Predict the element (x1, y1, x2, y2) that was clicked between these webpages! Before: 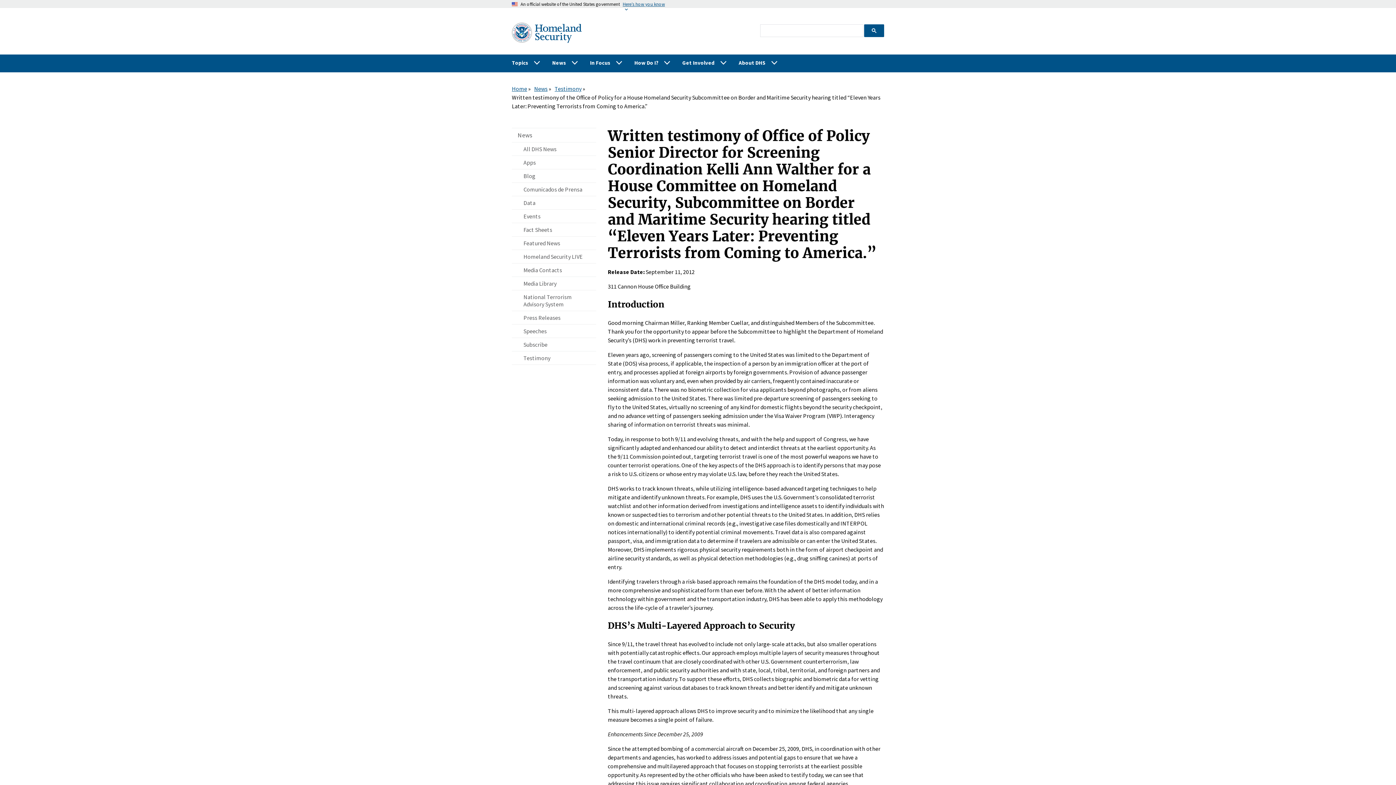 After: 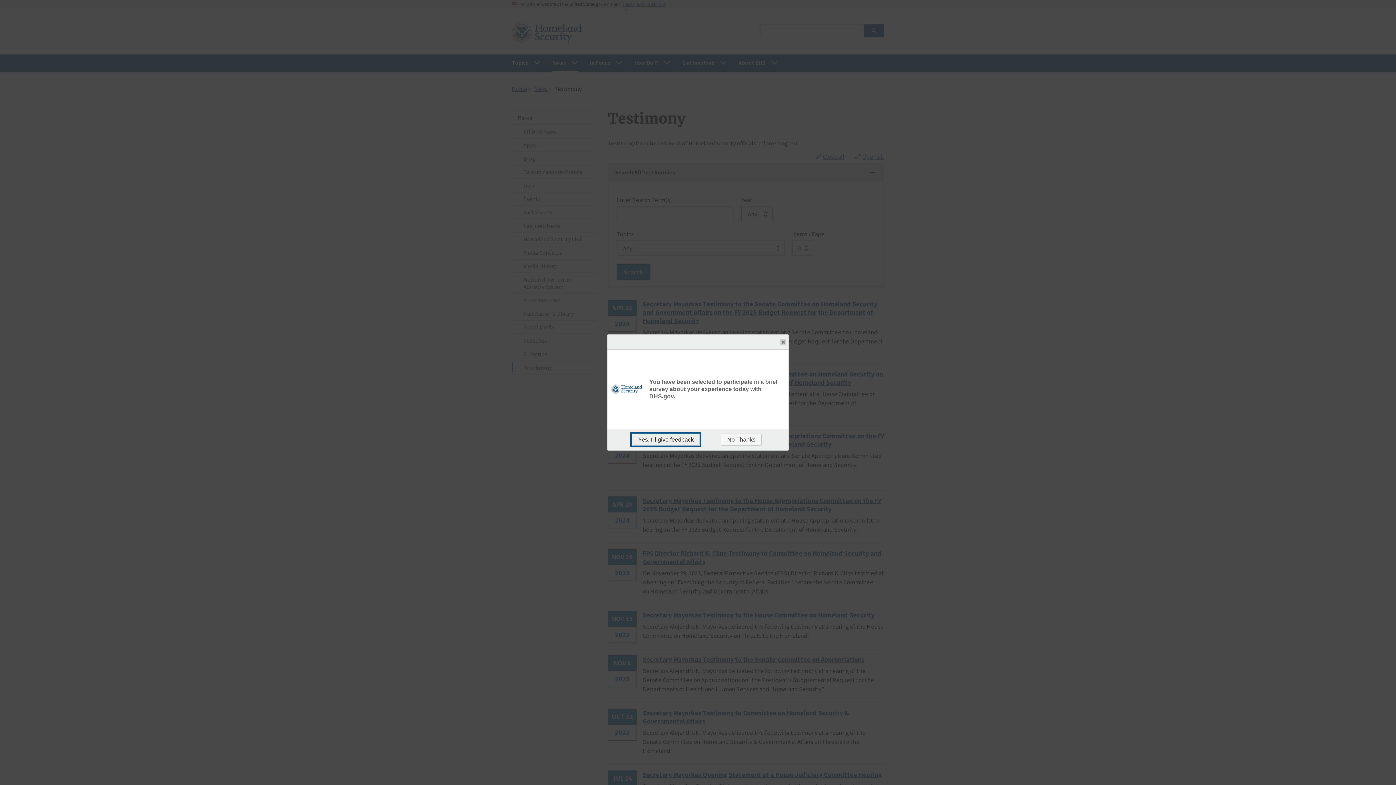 Action: bbox: (512, 351, 596, 364) label: Testimony